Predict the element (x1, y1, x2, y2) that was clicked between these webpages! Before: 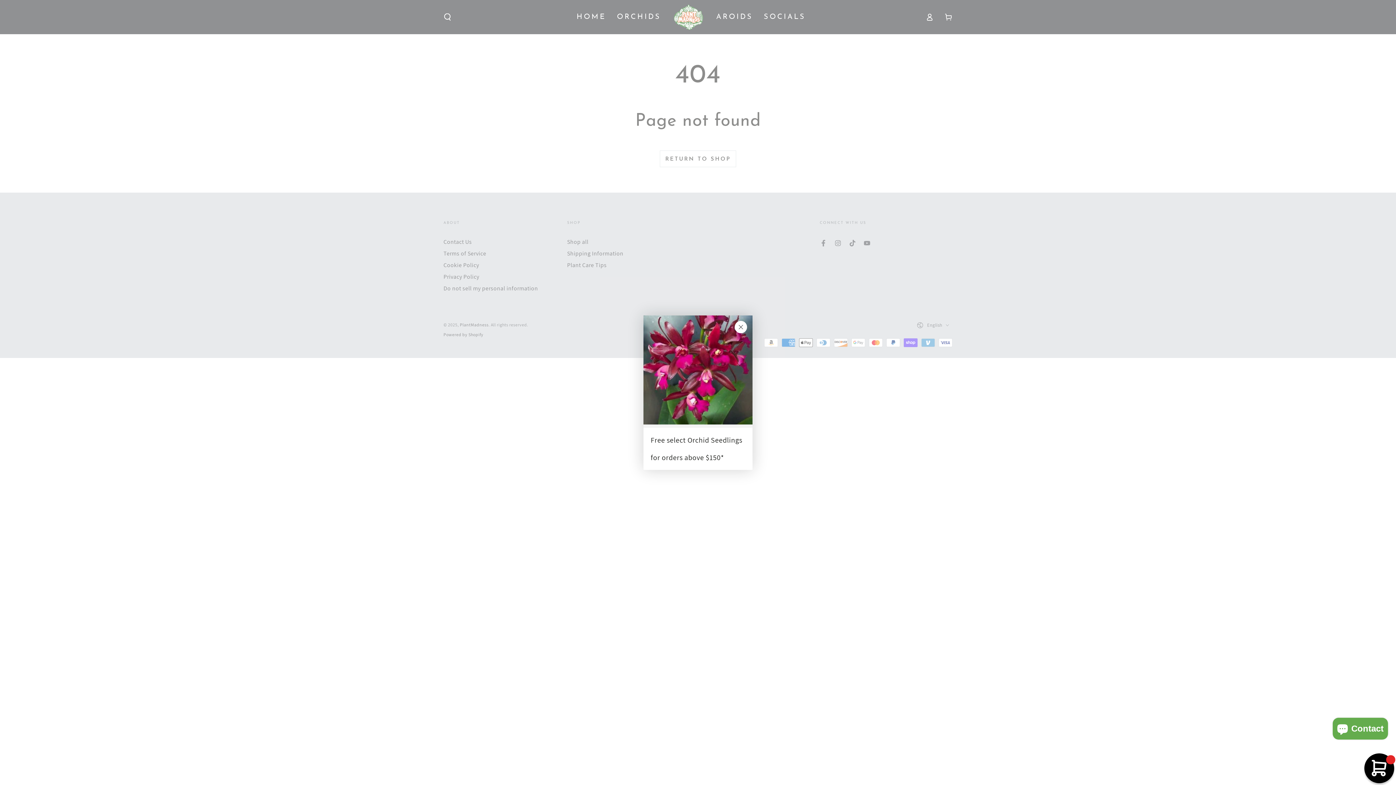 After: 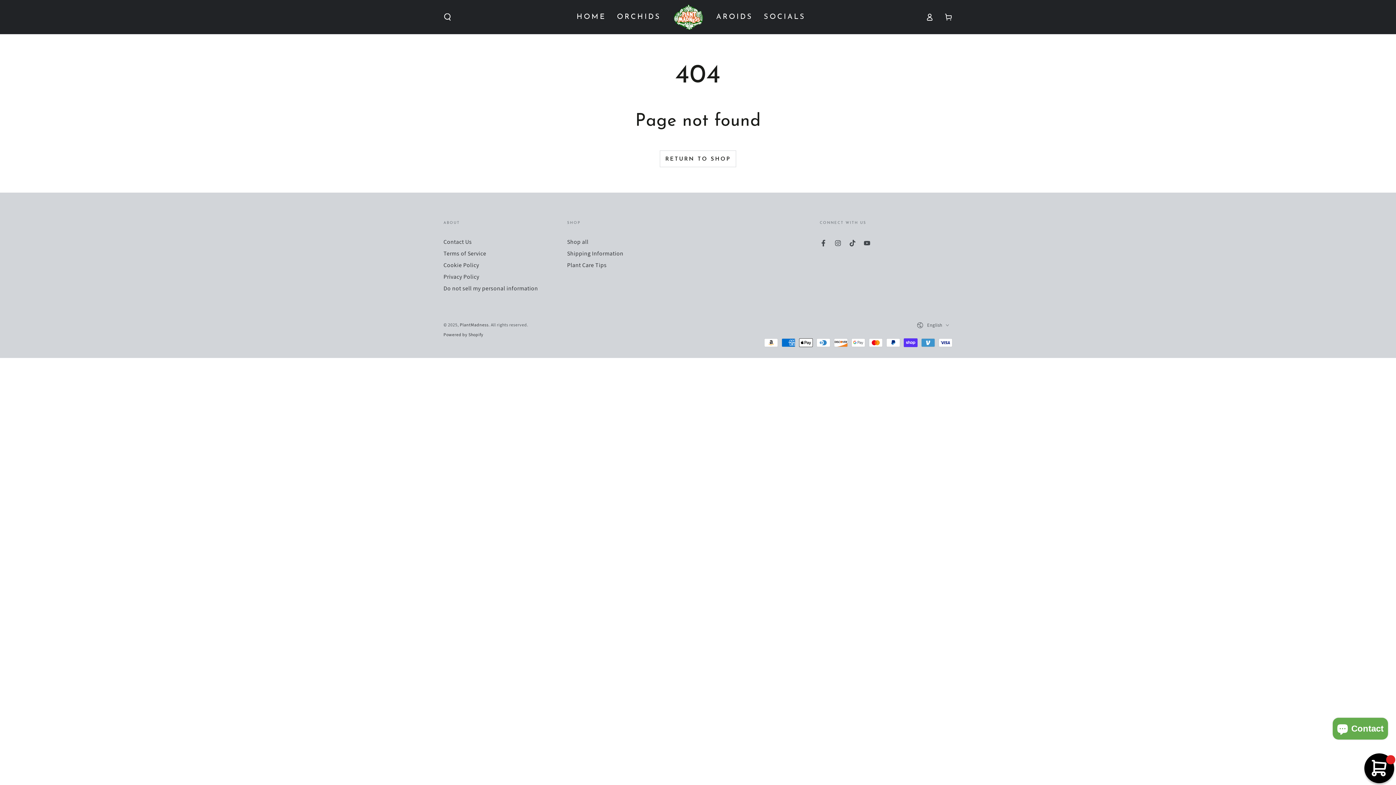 Action: bbox: (730, 324, 745, 339) label: Close